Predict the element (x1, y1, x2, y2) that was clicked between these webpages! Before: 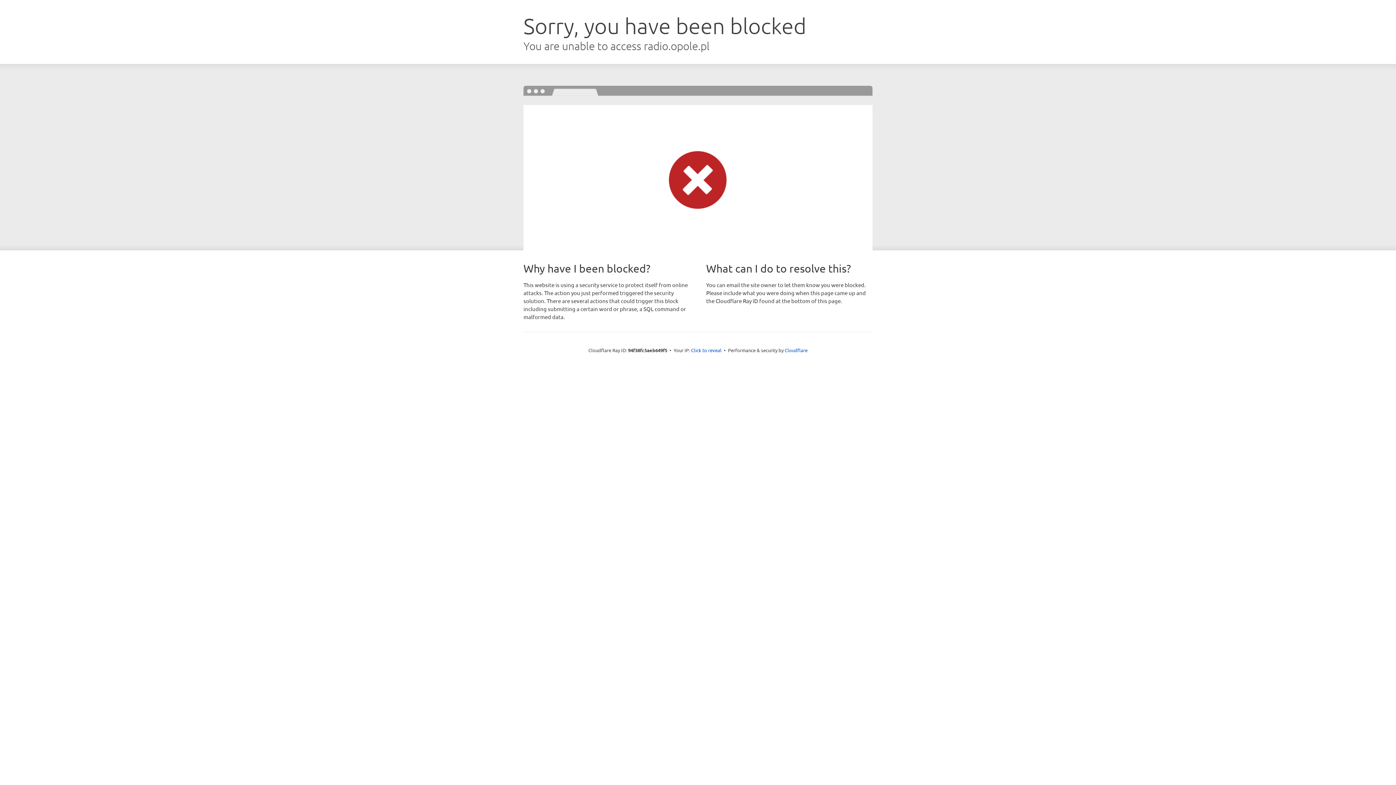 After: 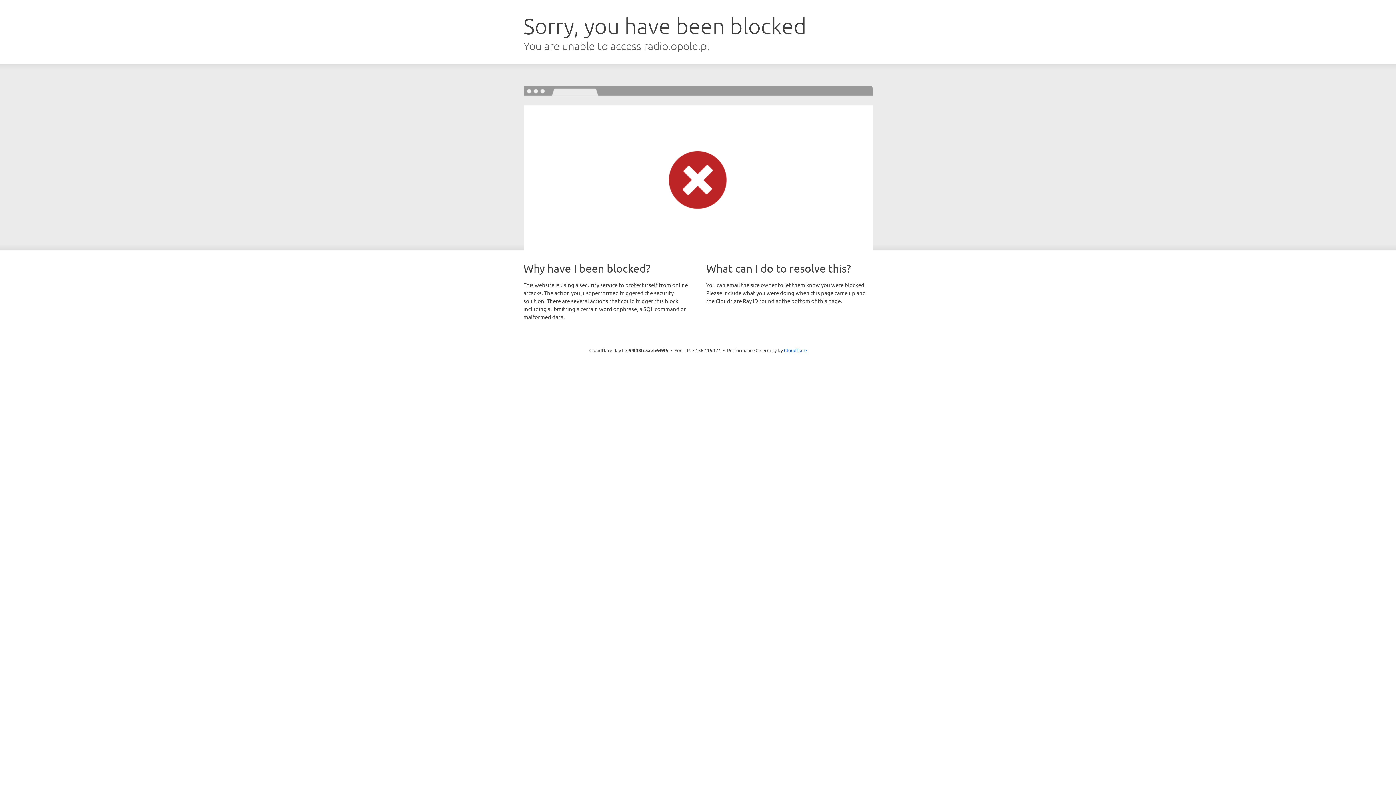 Action: bbox: (691, 346, 721, 353) label: Click to reveal